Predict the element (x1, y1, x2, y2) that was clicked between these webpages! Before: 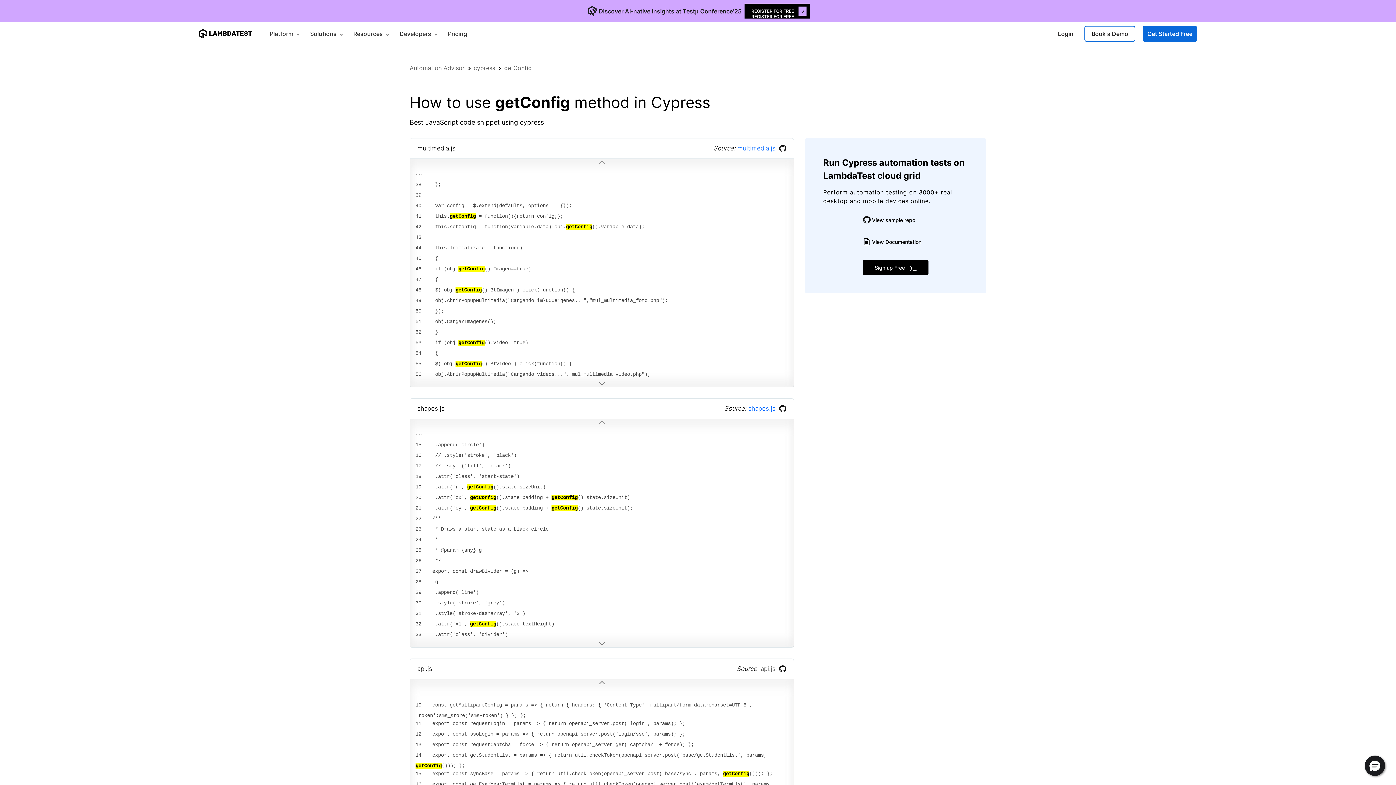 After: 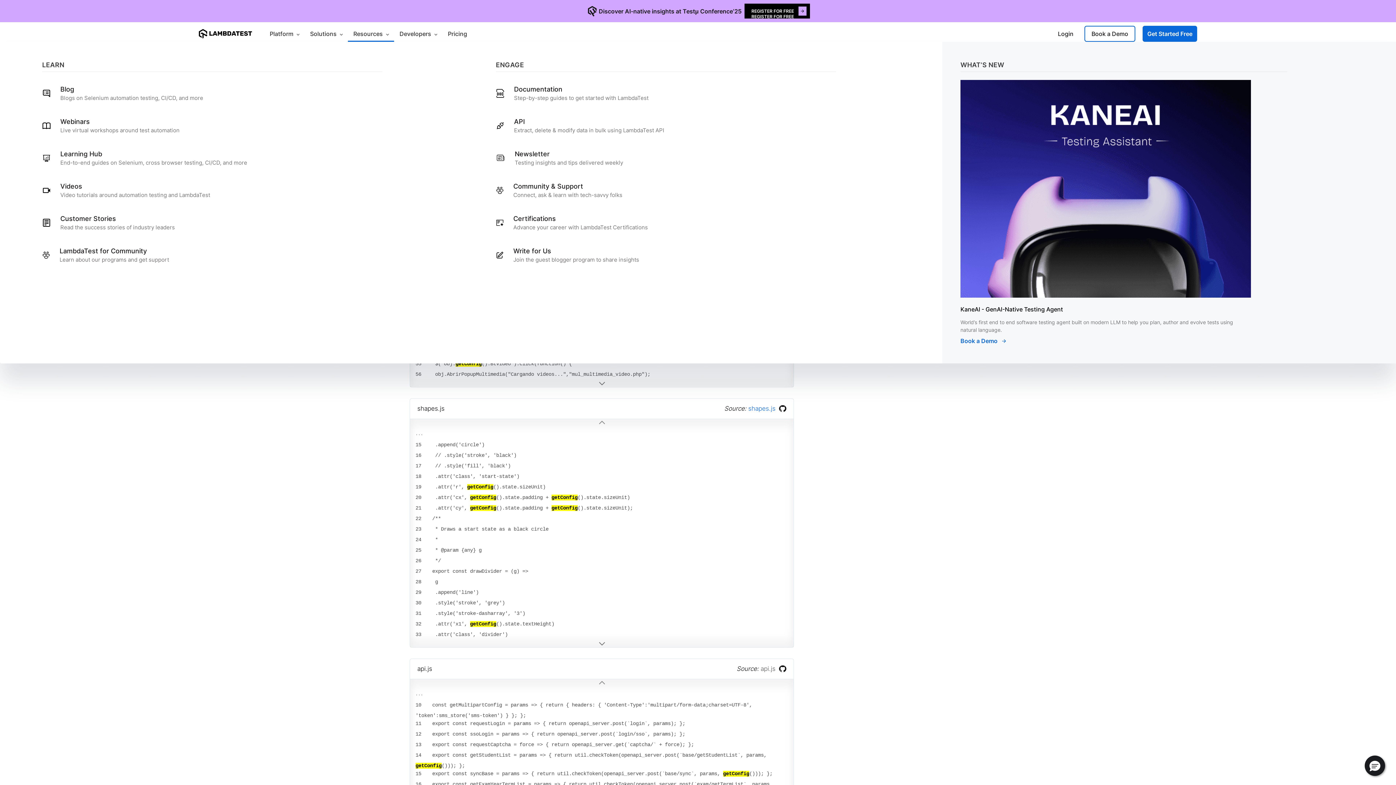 Action: bbox: (348, 25, 394, 41) label: Resources 